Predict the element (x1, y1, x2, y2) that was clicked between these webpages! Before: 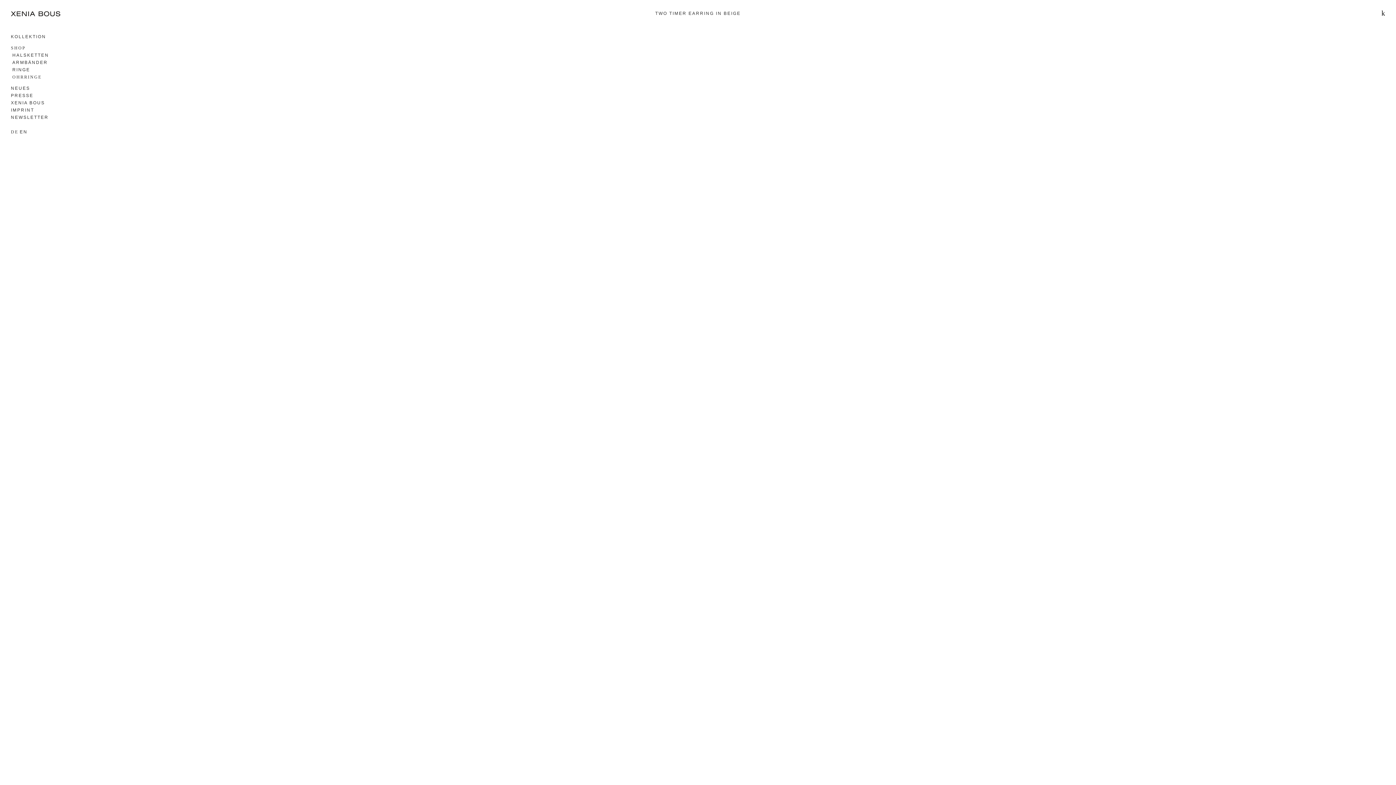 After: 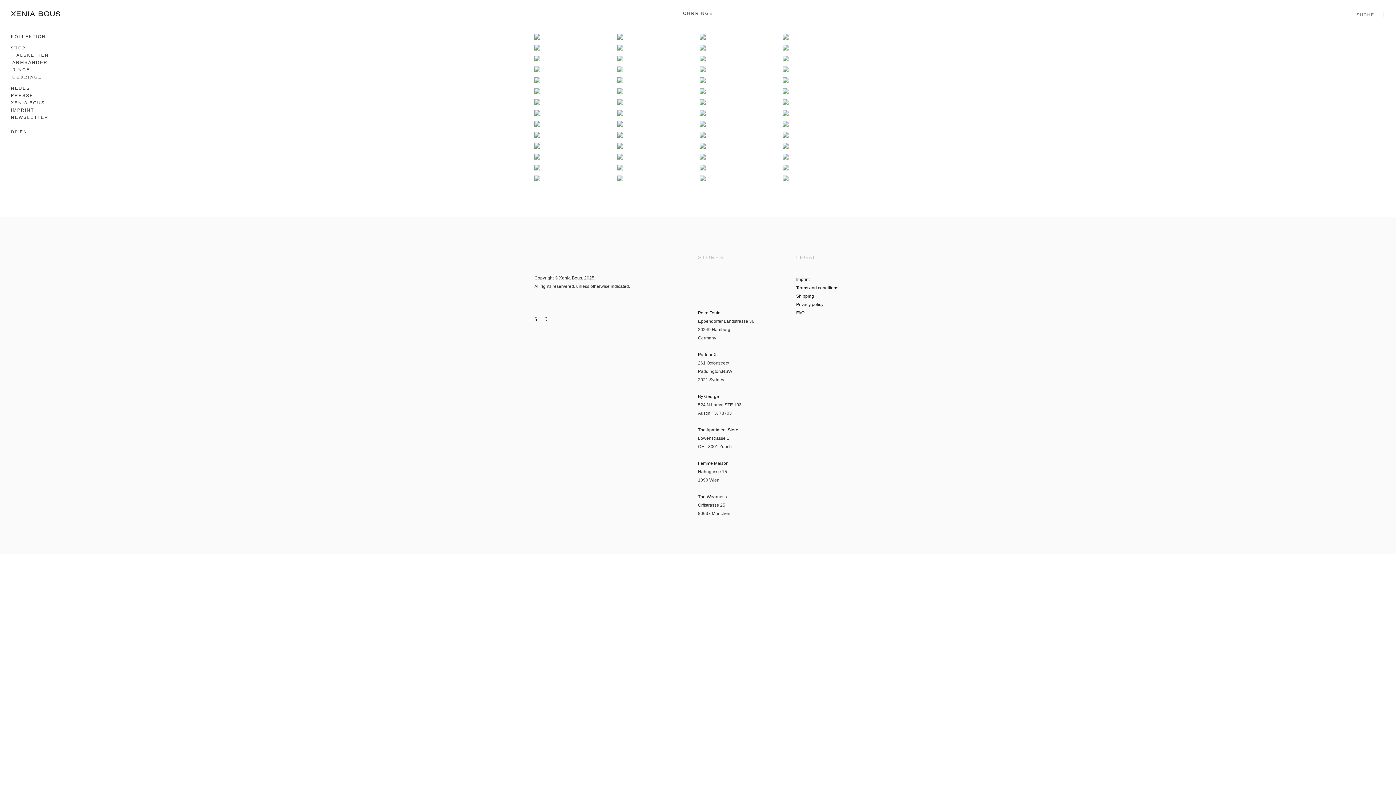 Action: bbox: (12, 74, 41, 80) label: OHRRINGE